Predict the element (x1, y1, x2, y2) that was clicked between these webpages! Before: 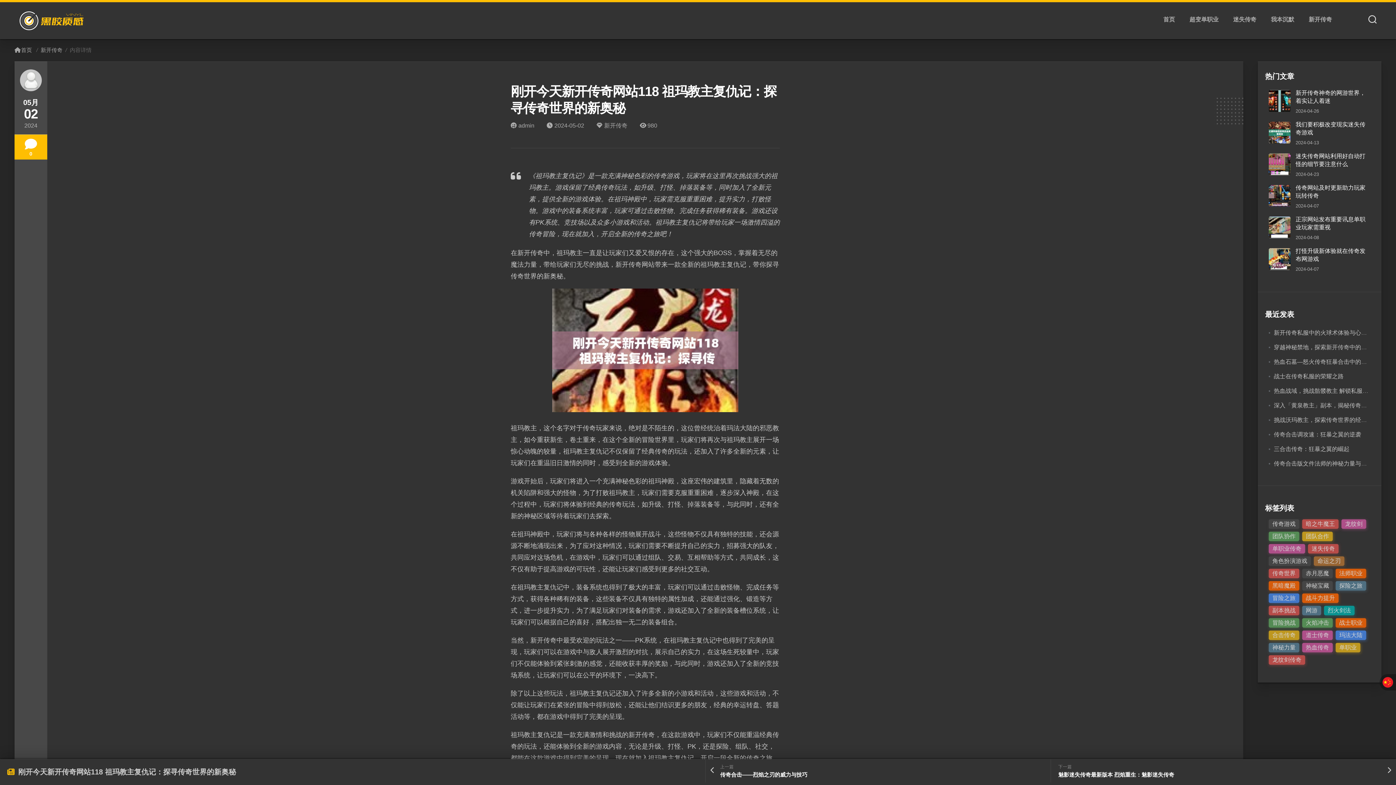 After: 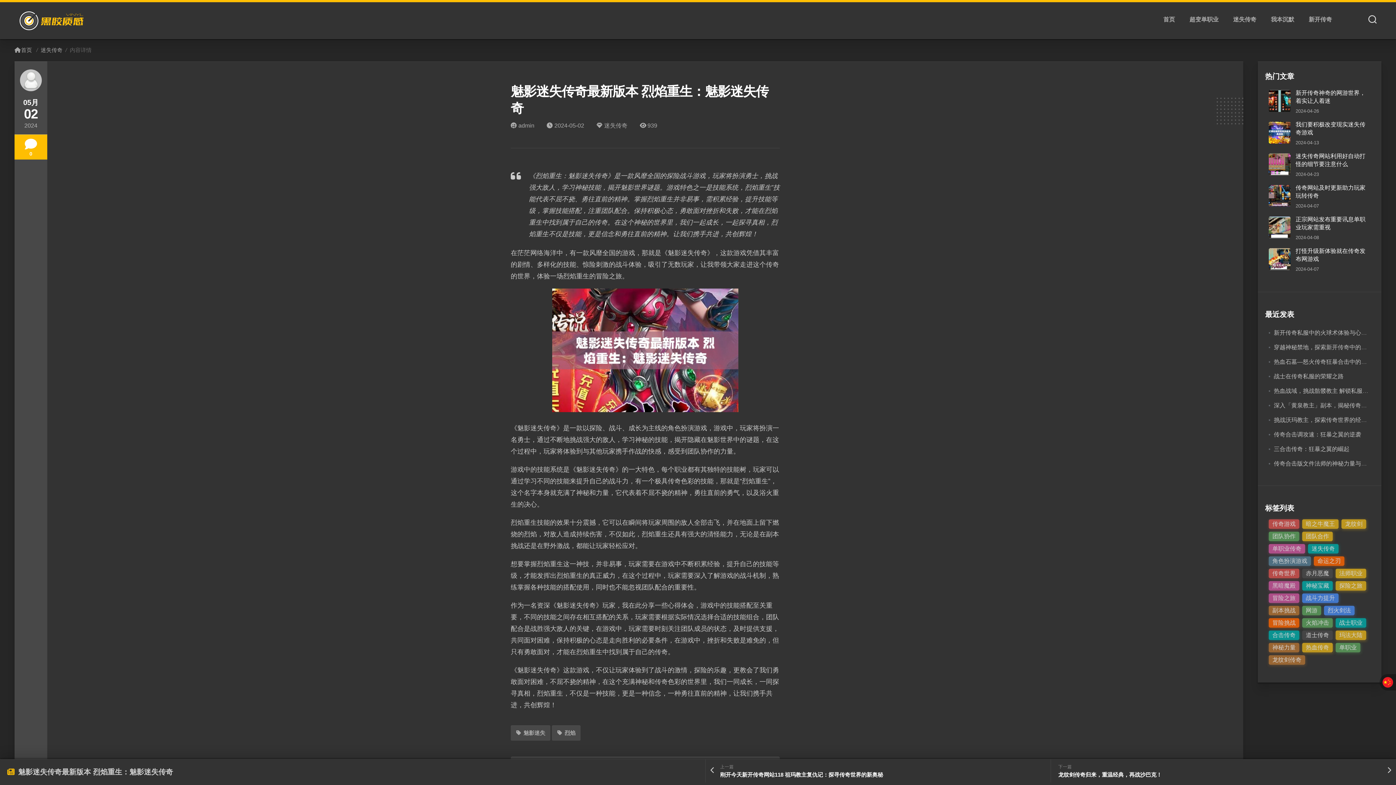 Action: bbox: (1050, 759, 1396, 782) label: 下一篇
魅影迷失传奇最新版本 烈焰重生：魅影迷失传奇